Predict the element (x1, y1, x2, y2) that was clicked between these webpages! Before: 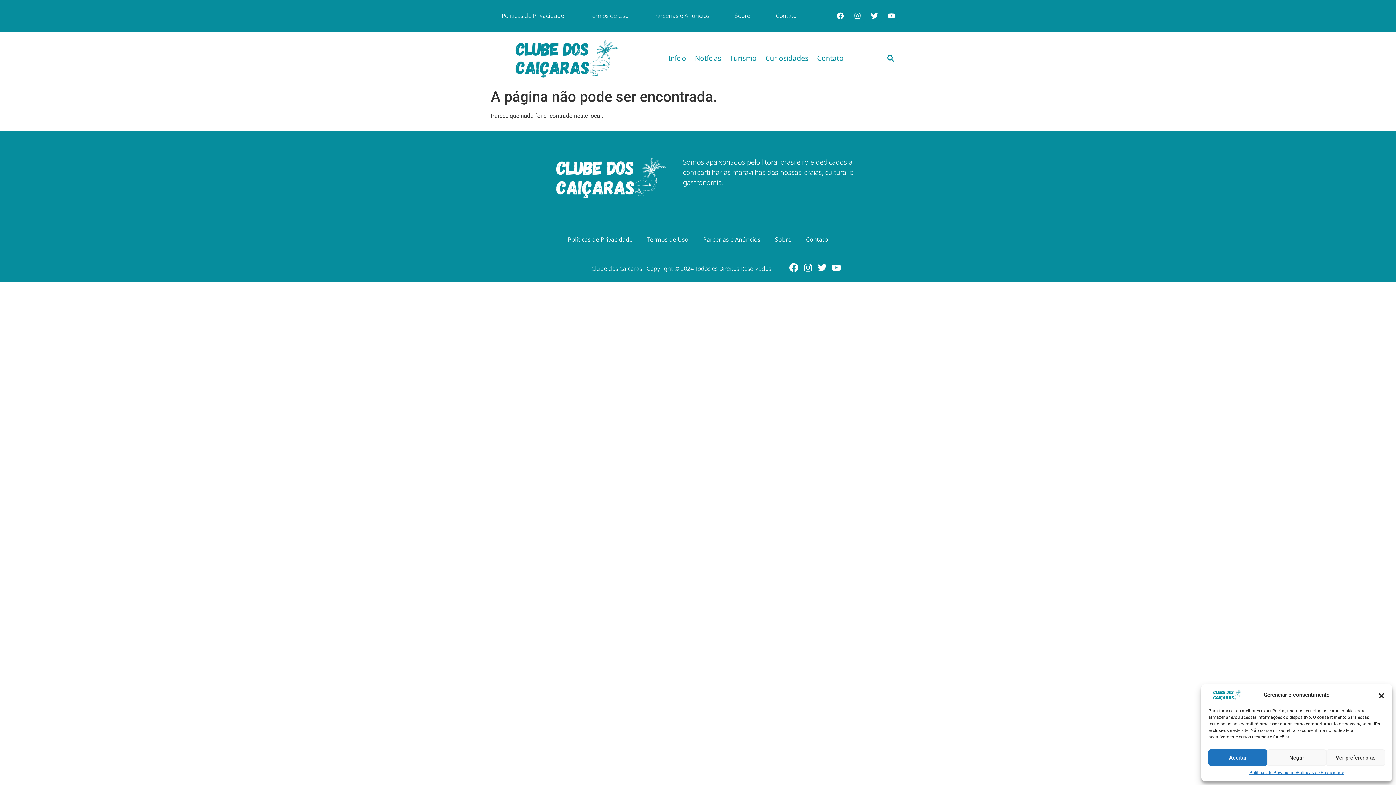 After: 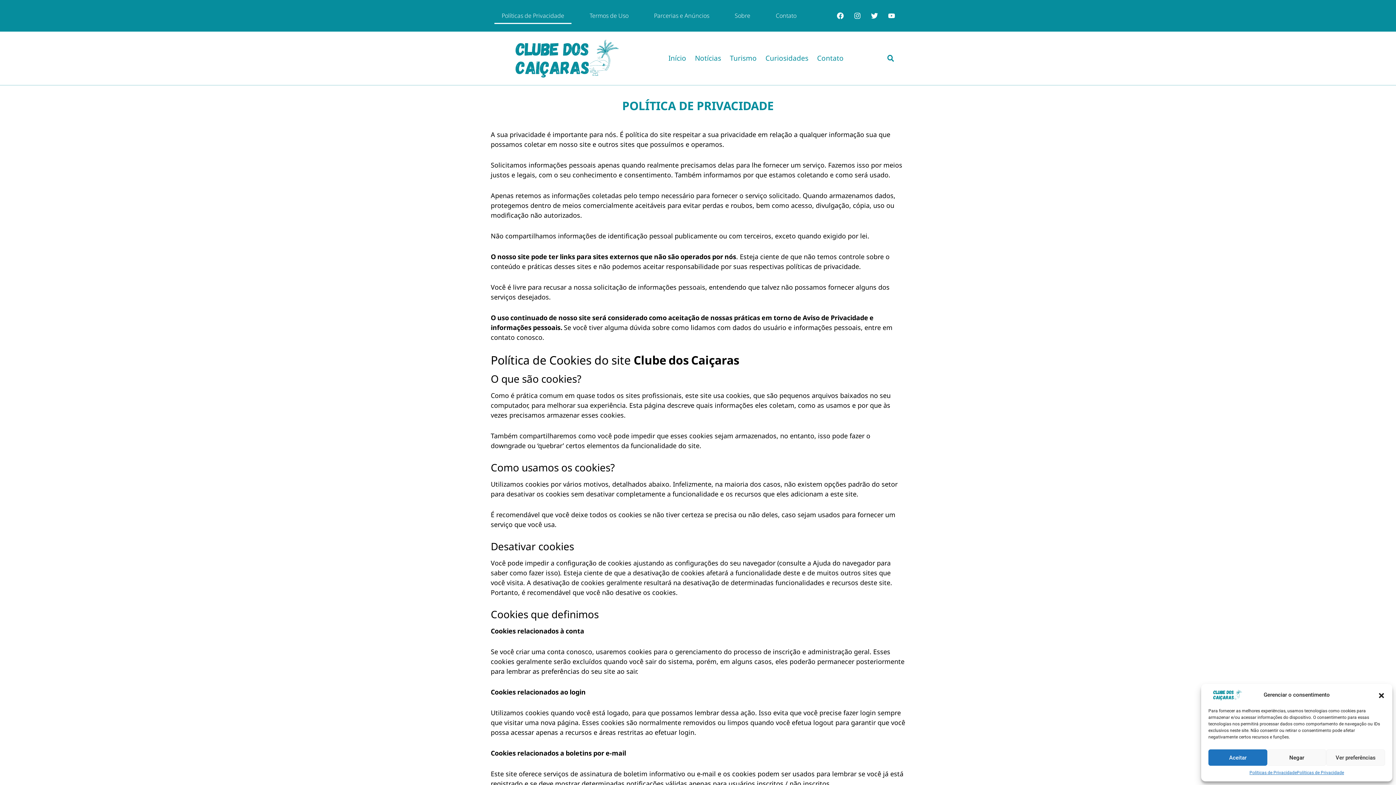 Action: label: Políticas de Privacidade bbox: (1297, 769, 1344, 776)